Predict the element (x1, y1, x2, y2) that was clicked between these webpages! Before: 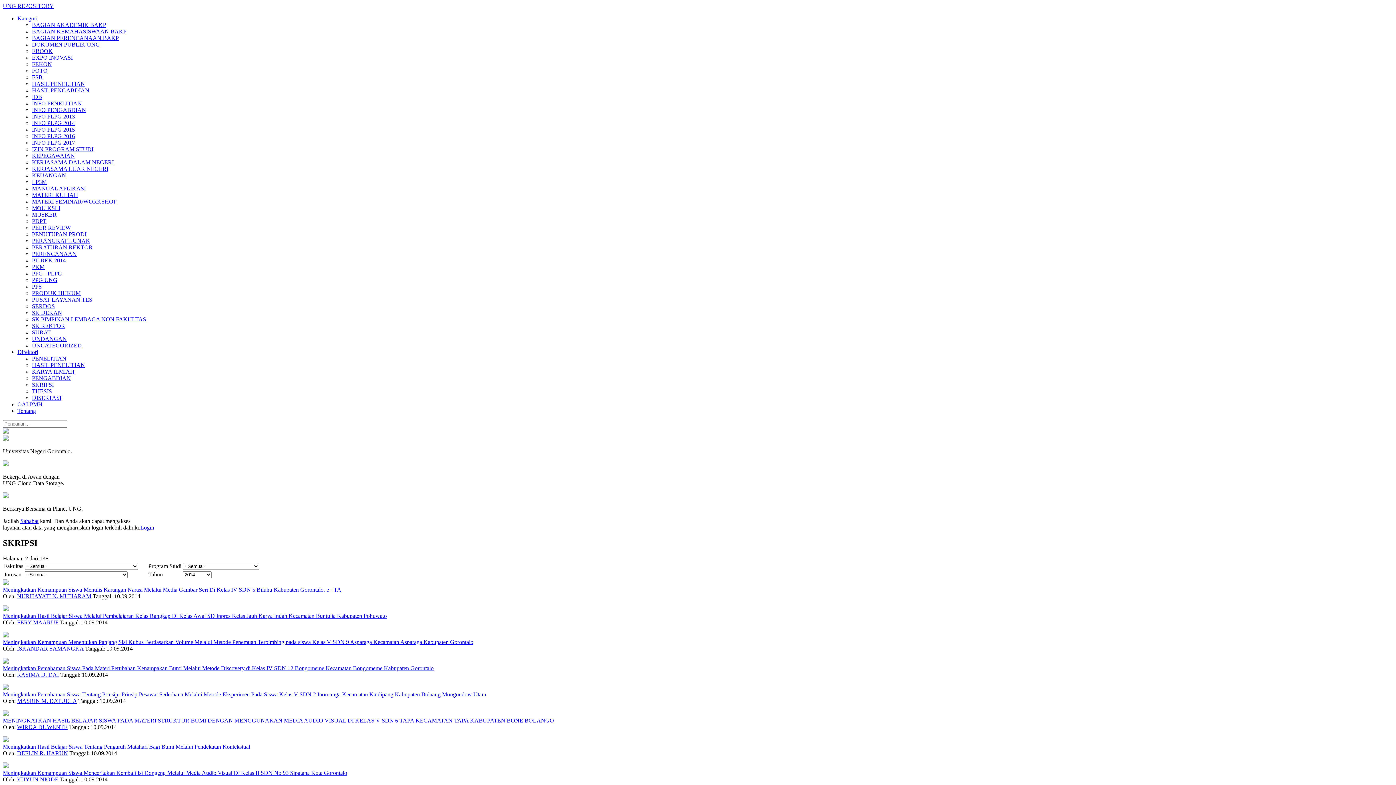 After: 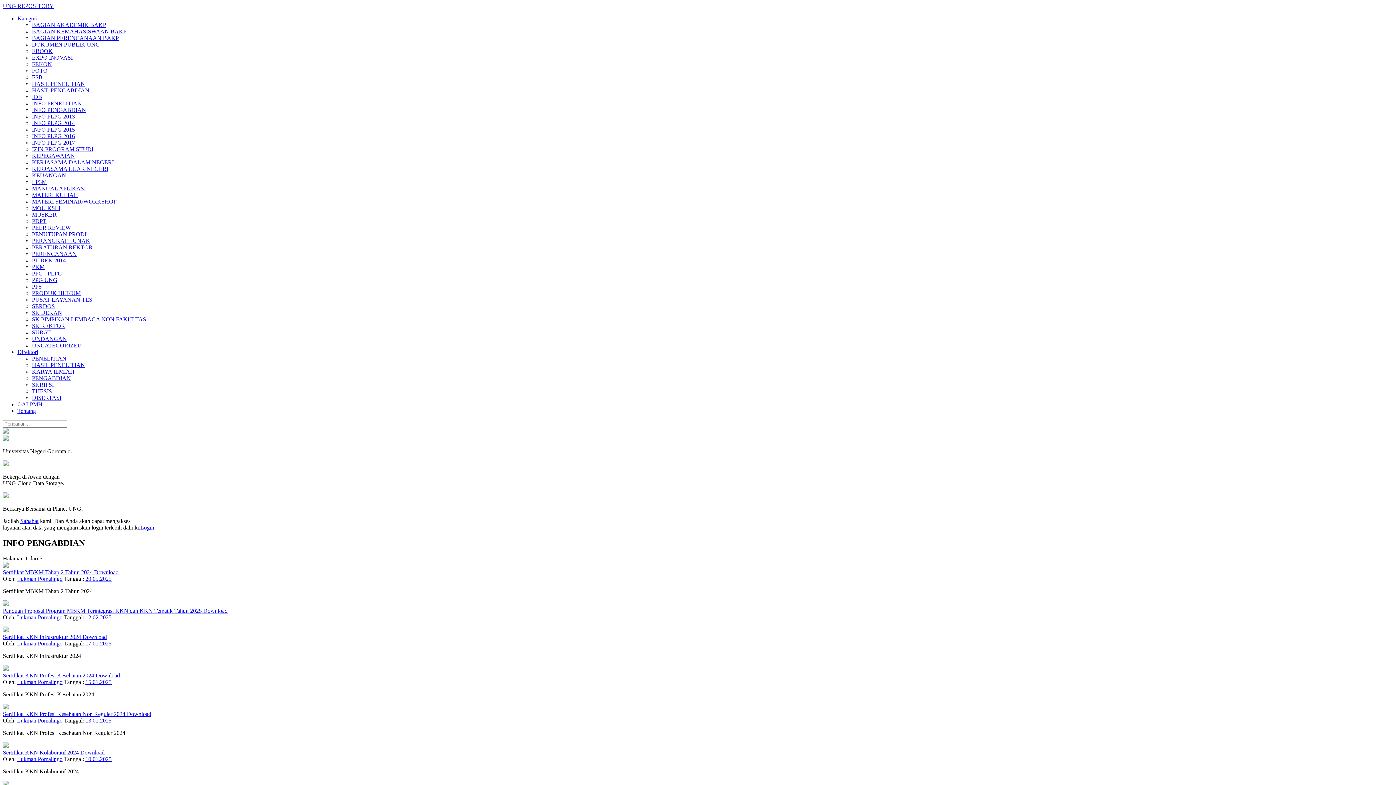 Action: bbox: (32, 106, 86, 113) label: INFO PENGABDIAN